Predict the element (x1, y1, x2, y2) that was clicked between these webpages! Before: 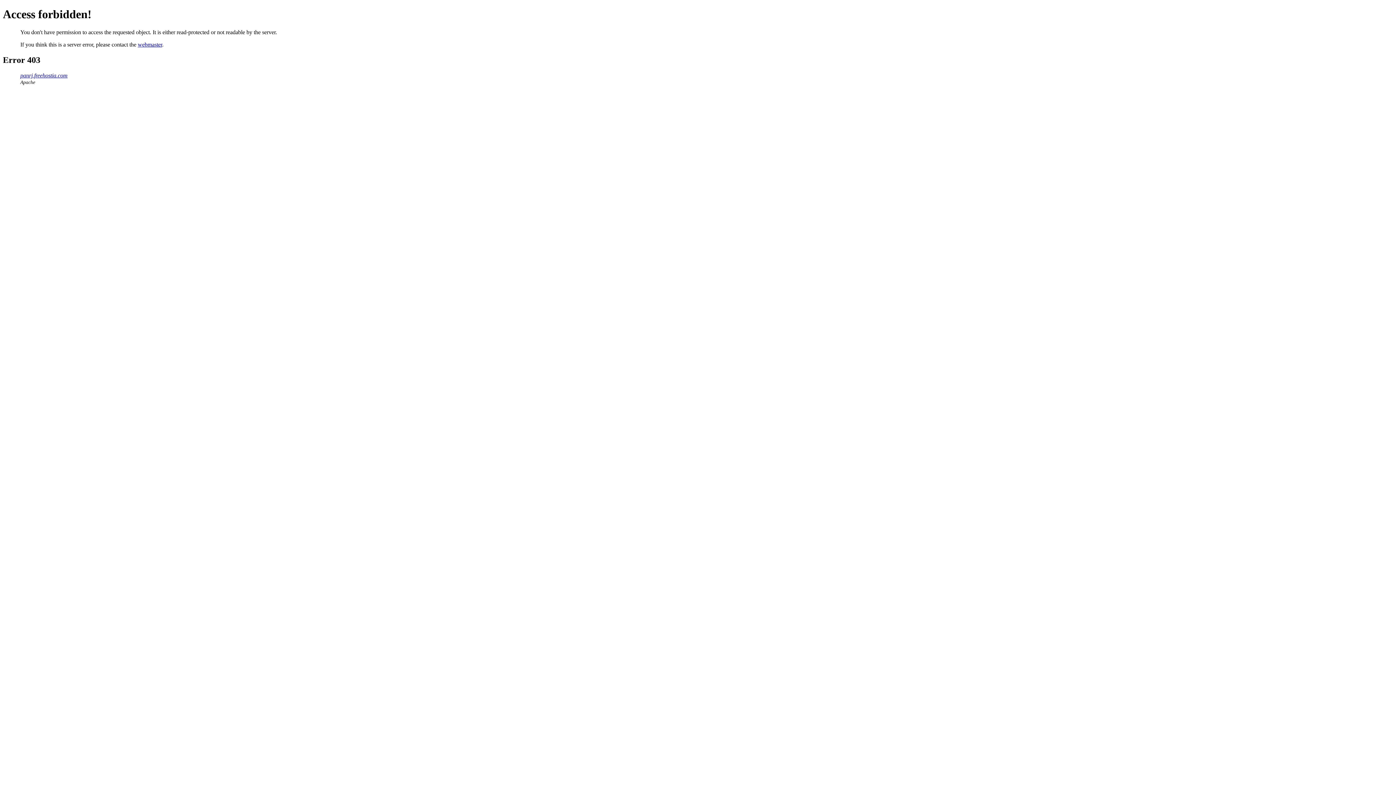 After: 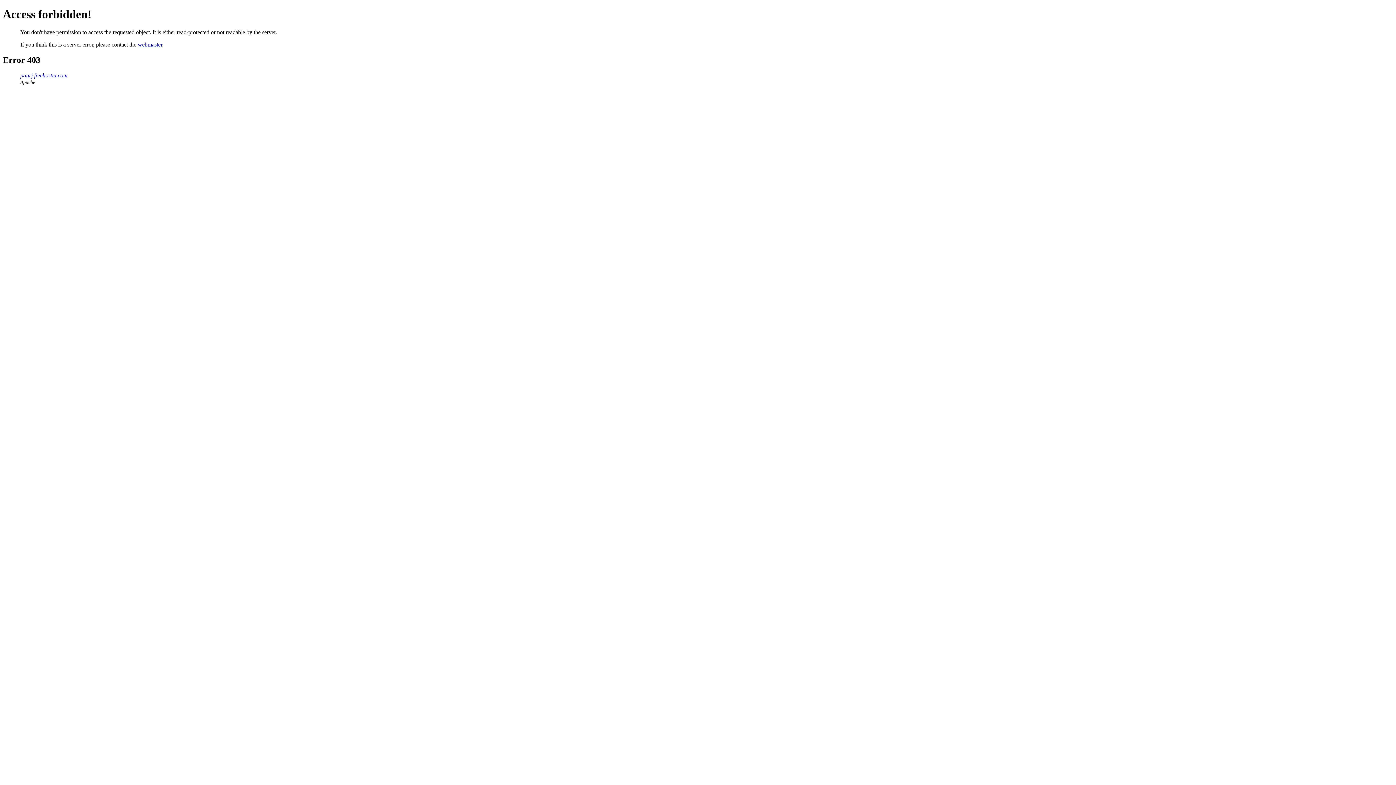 Action: label: webmaster bbox: (137, 41, 162, 47)